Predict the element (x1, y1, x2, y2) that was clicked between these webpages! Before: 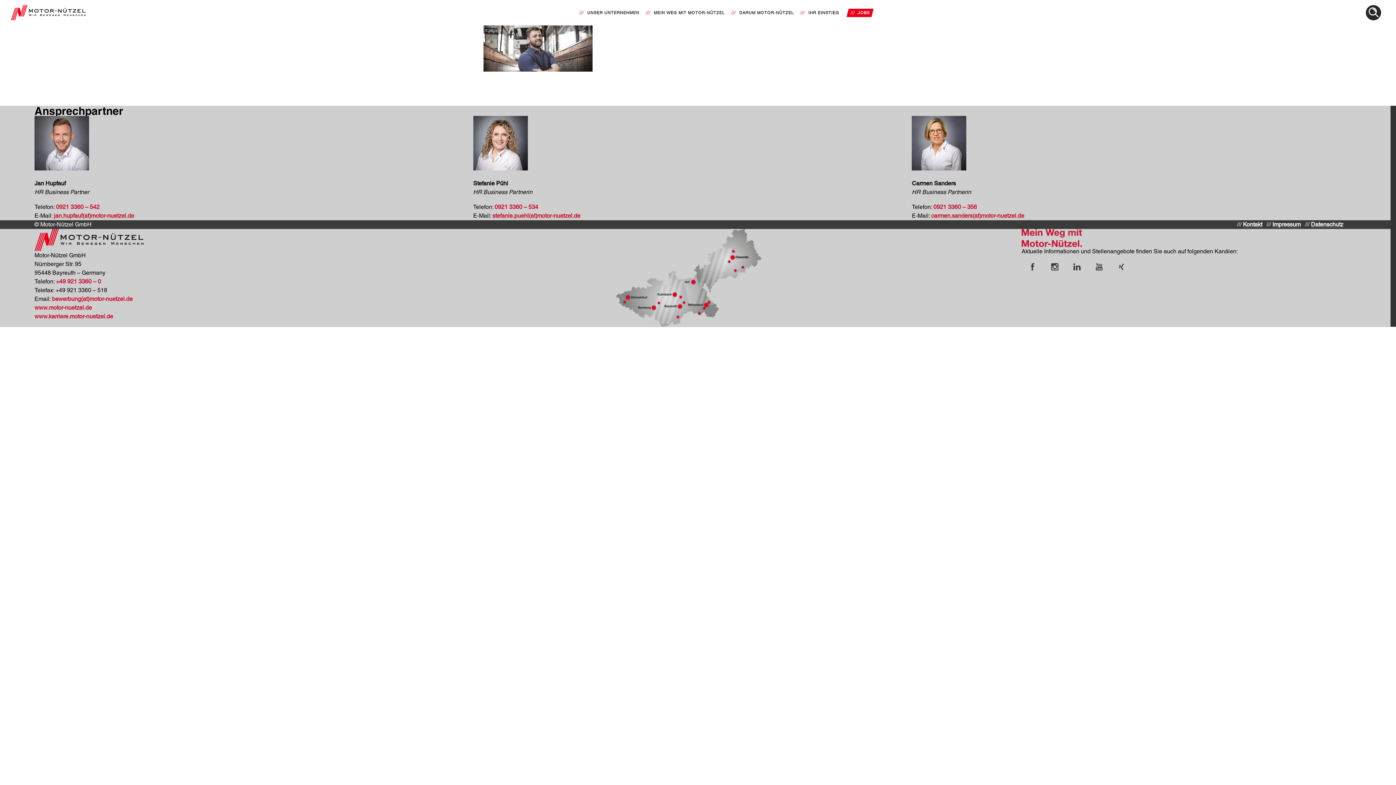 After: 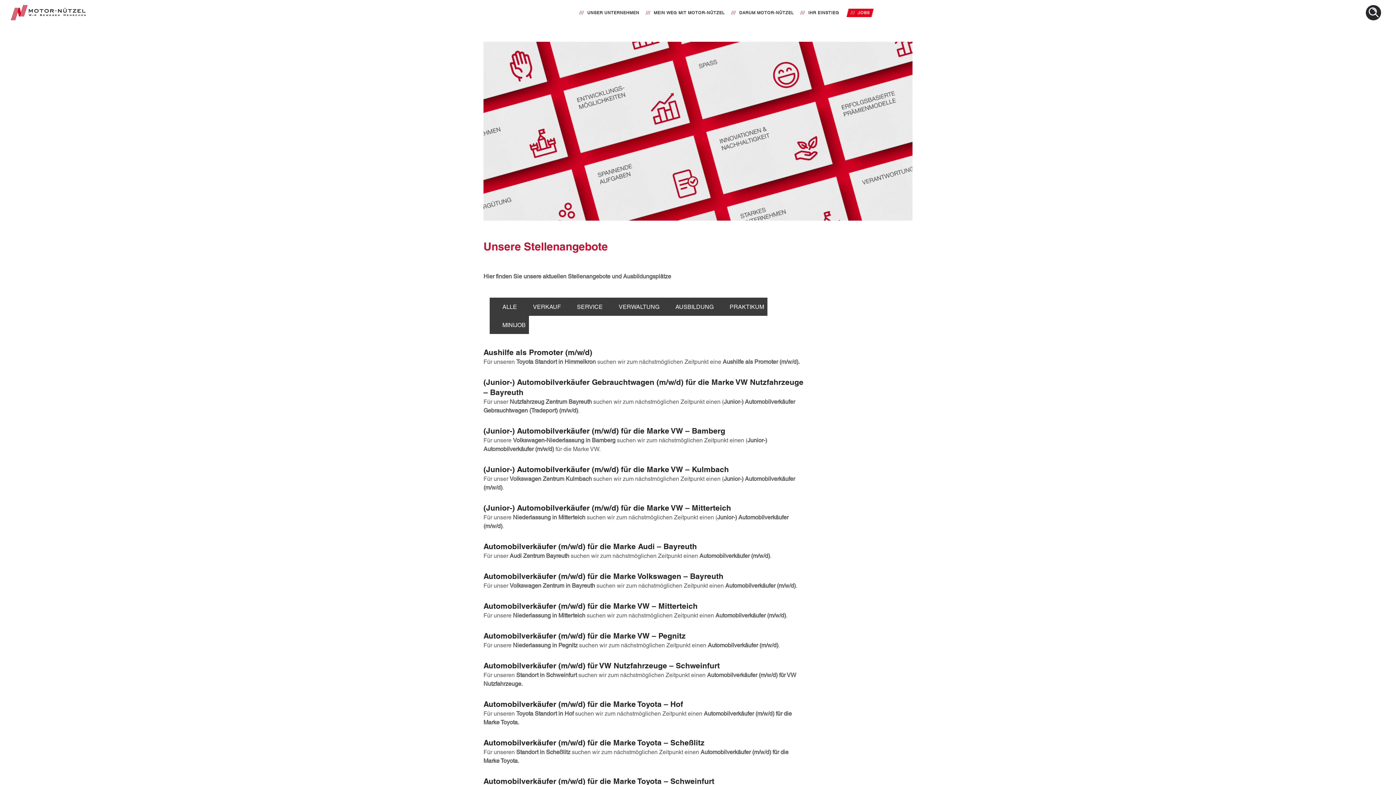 Action: label: JOBS bbox: (850, 7, 878, 18)